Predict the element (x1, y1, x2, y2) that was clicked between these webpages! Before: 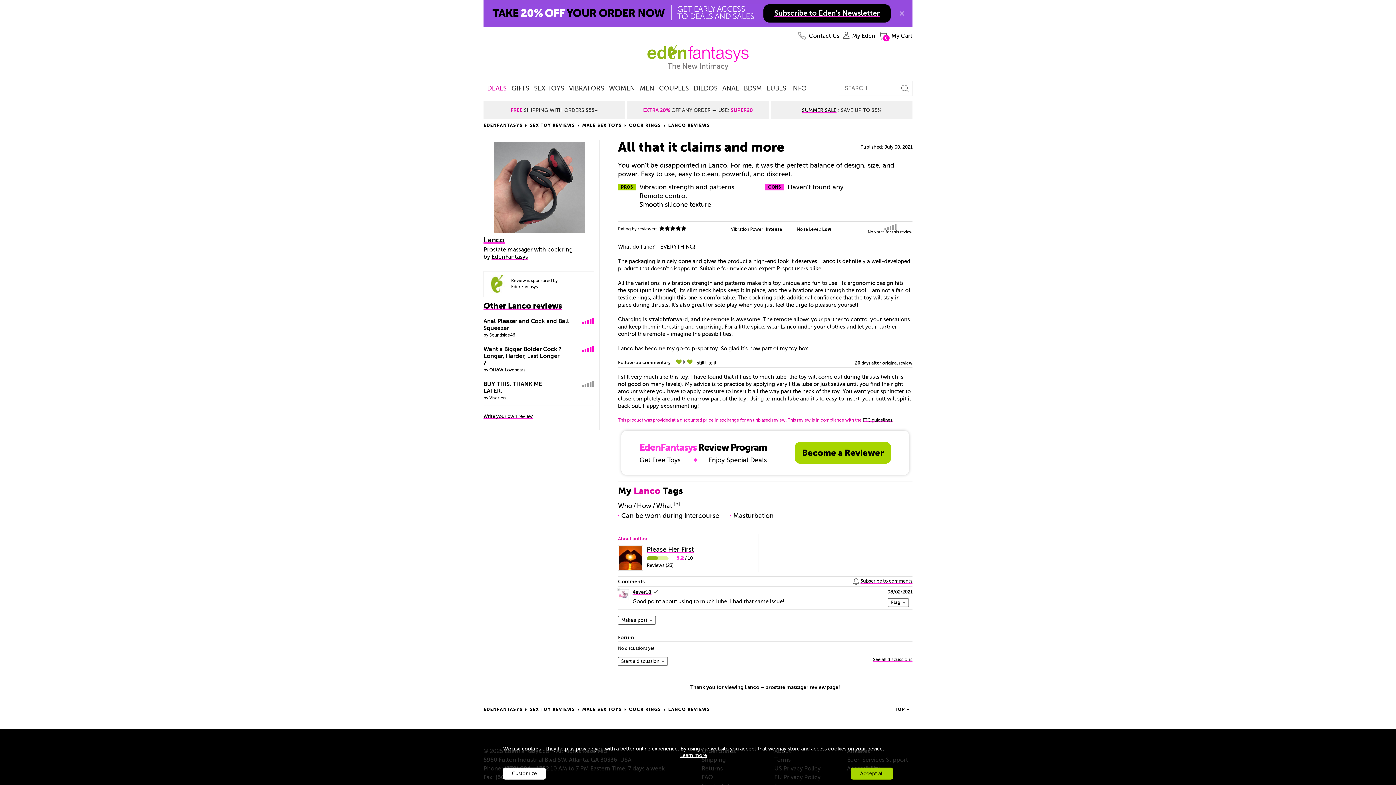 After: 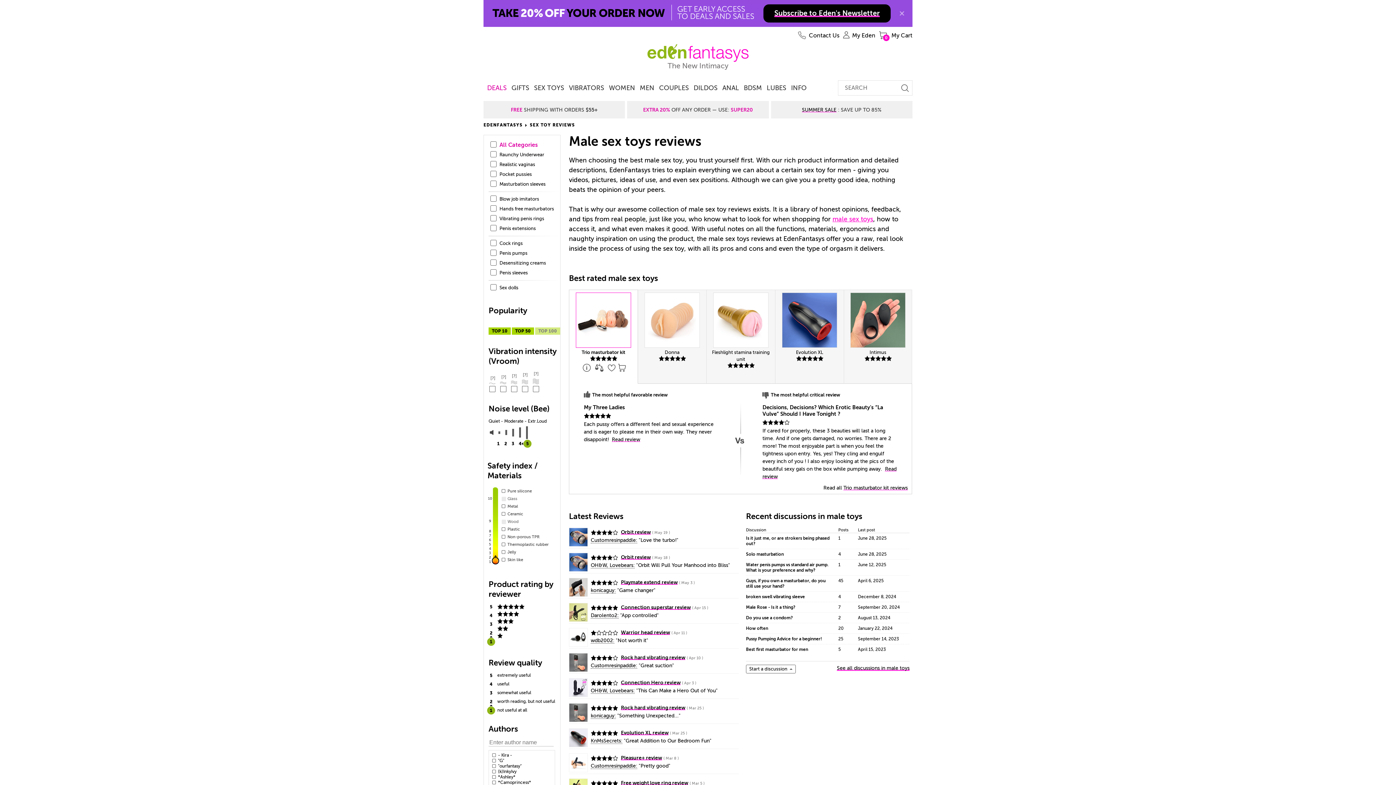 Action: bbox: (582, 707, 621, 712) label: MALE SEX TOYS